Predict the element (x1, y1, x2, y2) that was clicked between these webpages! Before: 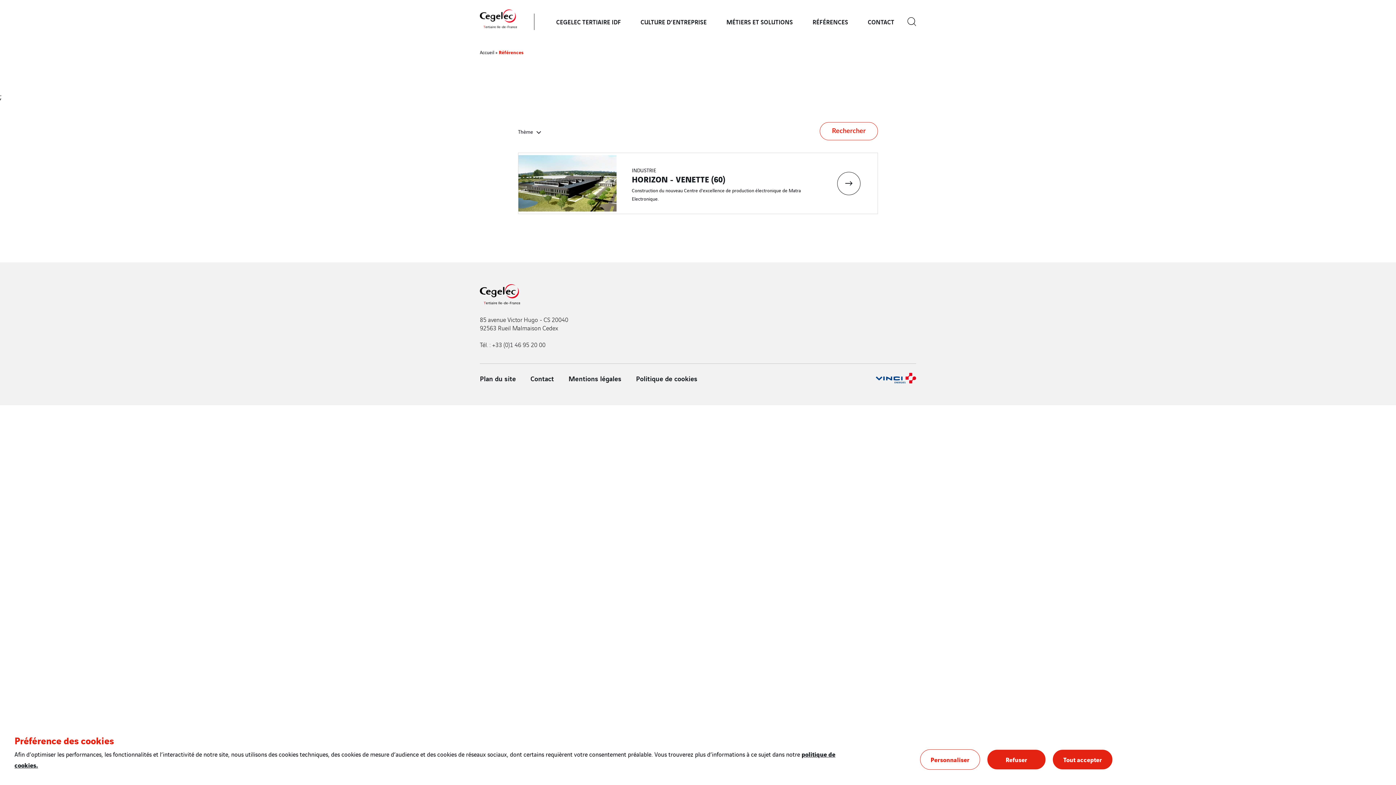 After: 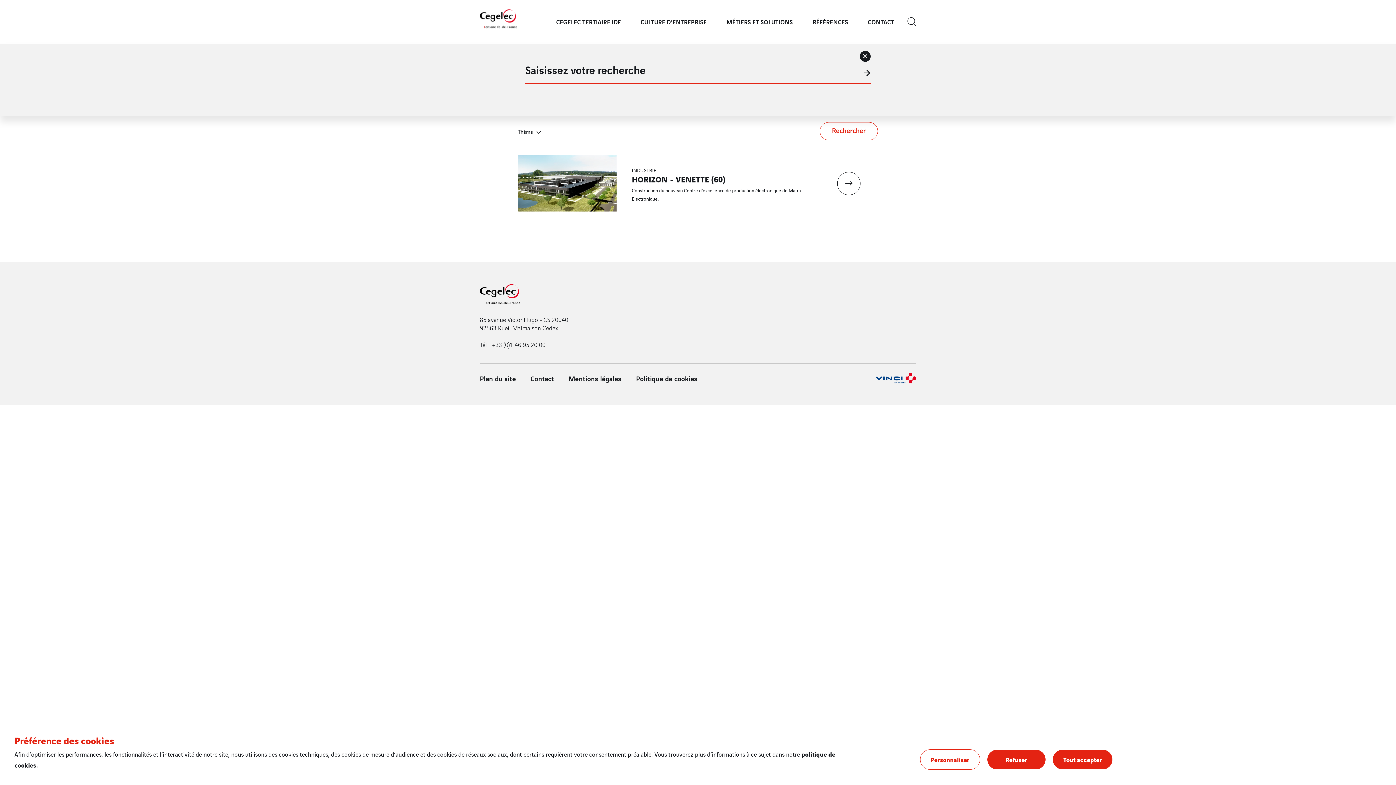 Action: bbox: (907, 16, 916, 27)